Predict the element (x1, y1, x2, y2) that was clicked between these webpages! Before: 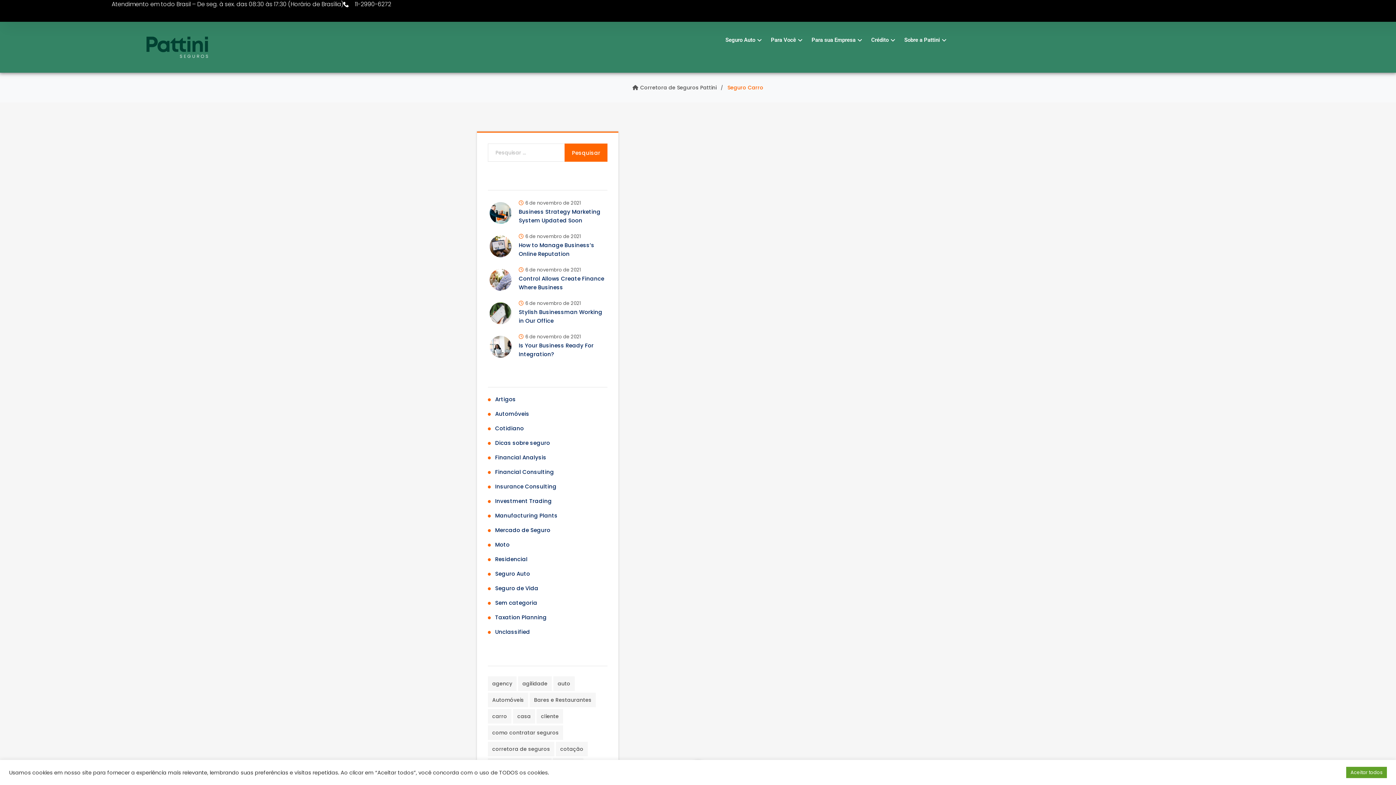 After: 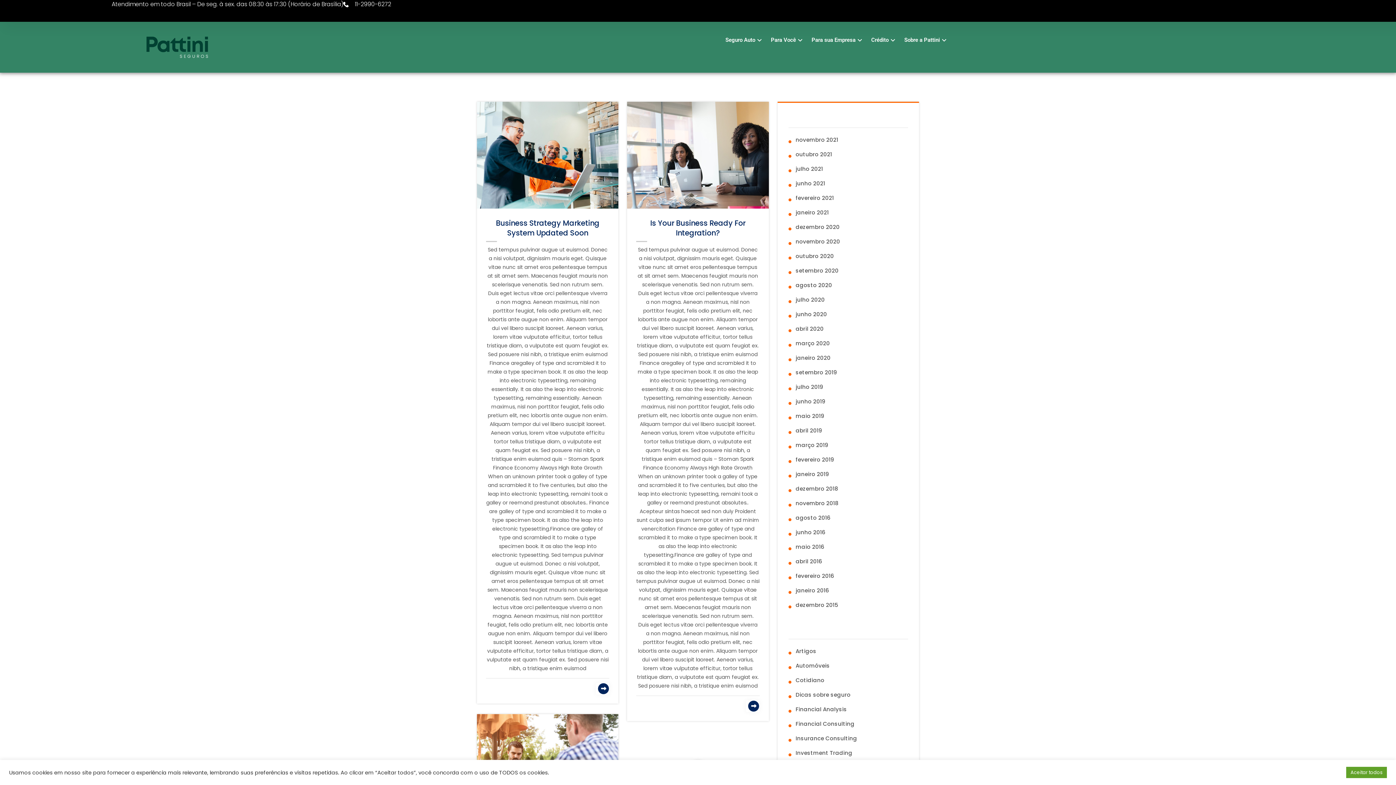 Action: bbox: (488, 453, 546, 461) label: Financial Analysis